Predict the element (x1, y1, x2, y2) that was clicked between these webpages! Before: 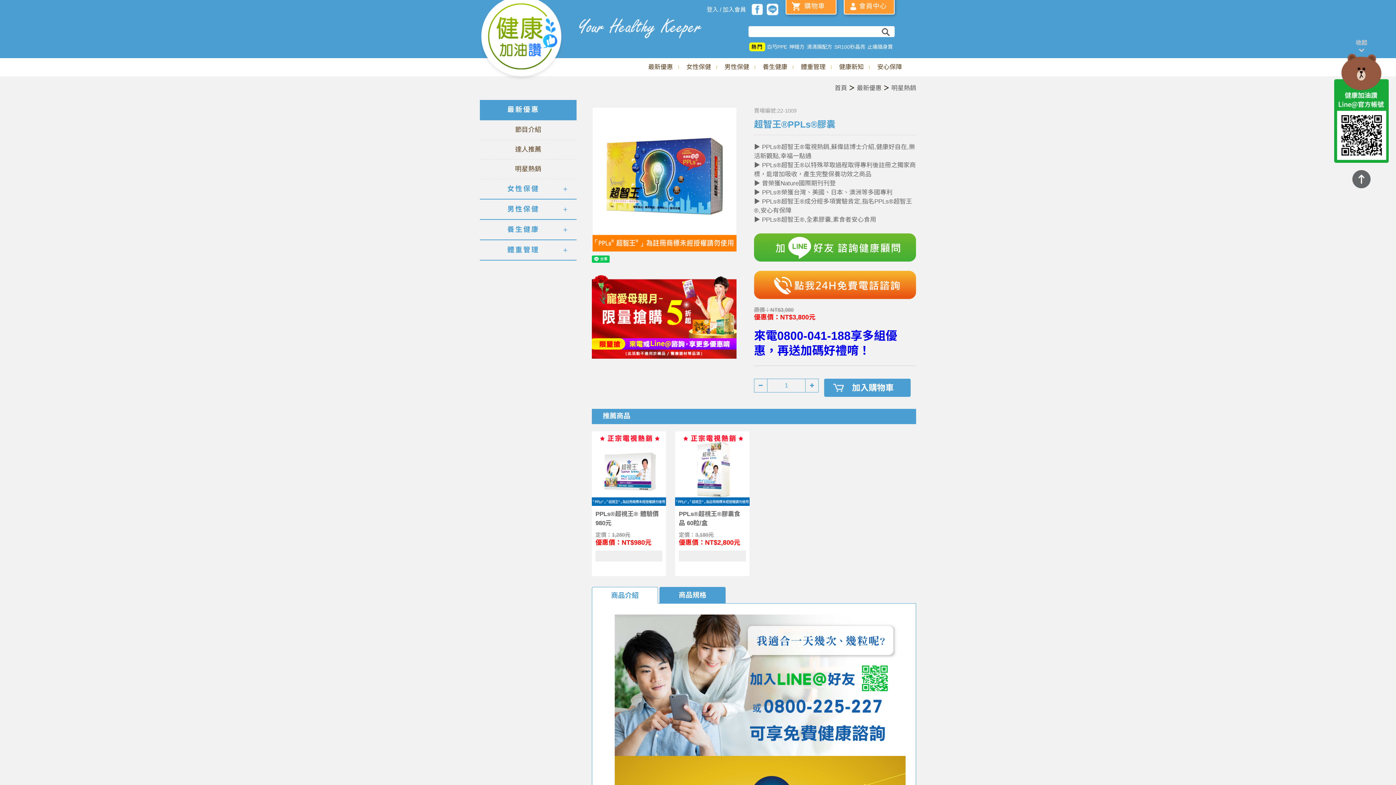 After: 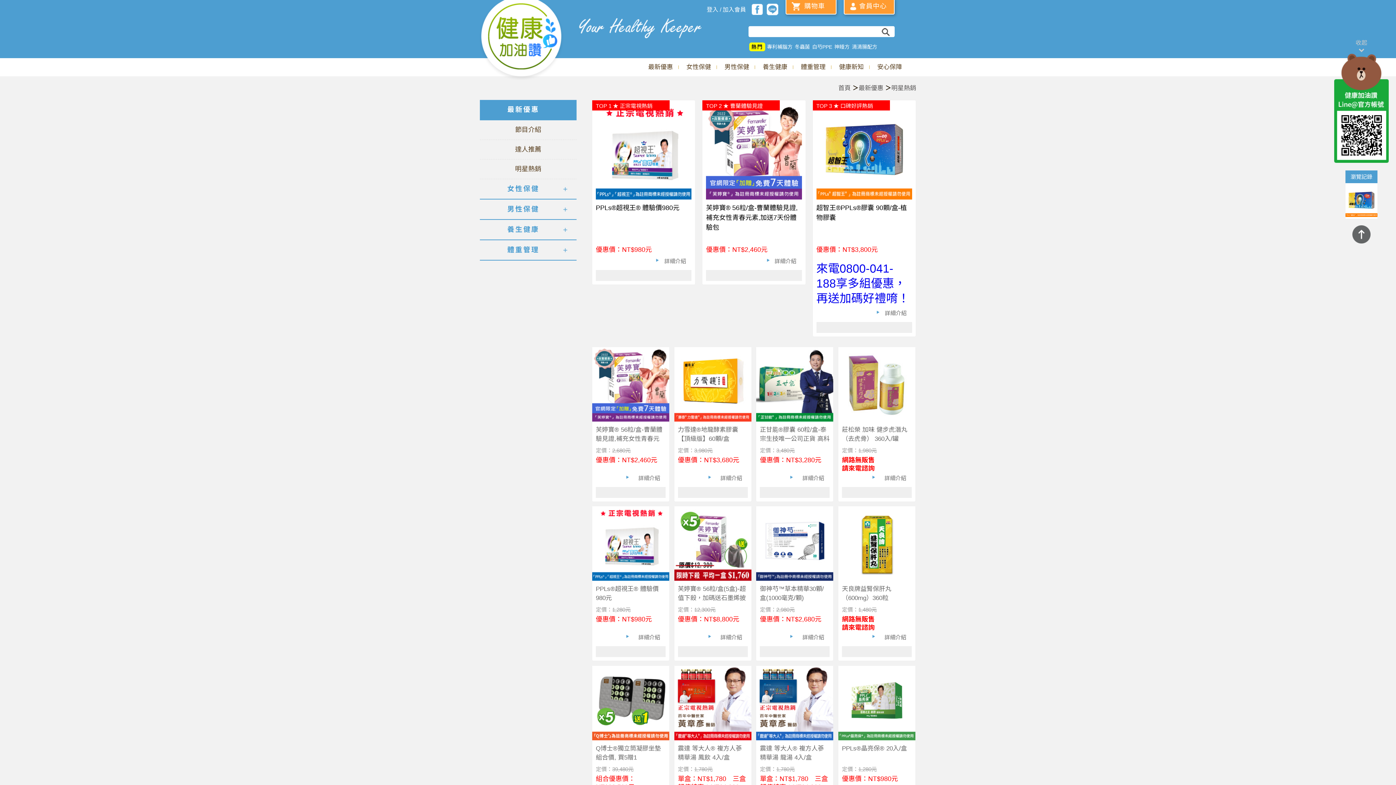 Action: bbox: (891, 84, 916, 91) label: 明星熱銷